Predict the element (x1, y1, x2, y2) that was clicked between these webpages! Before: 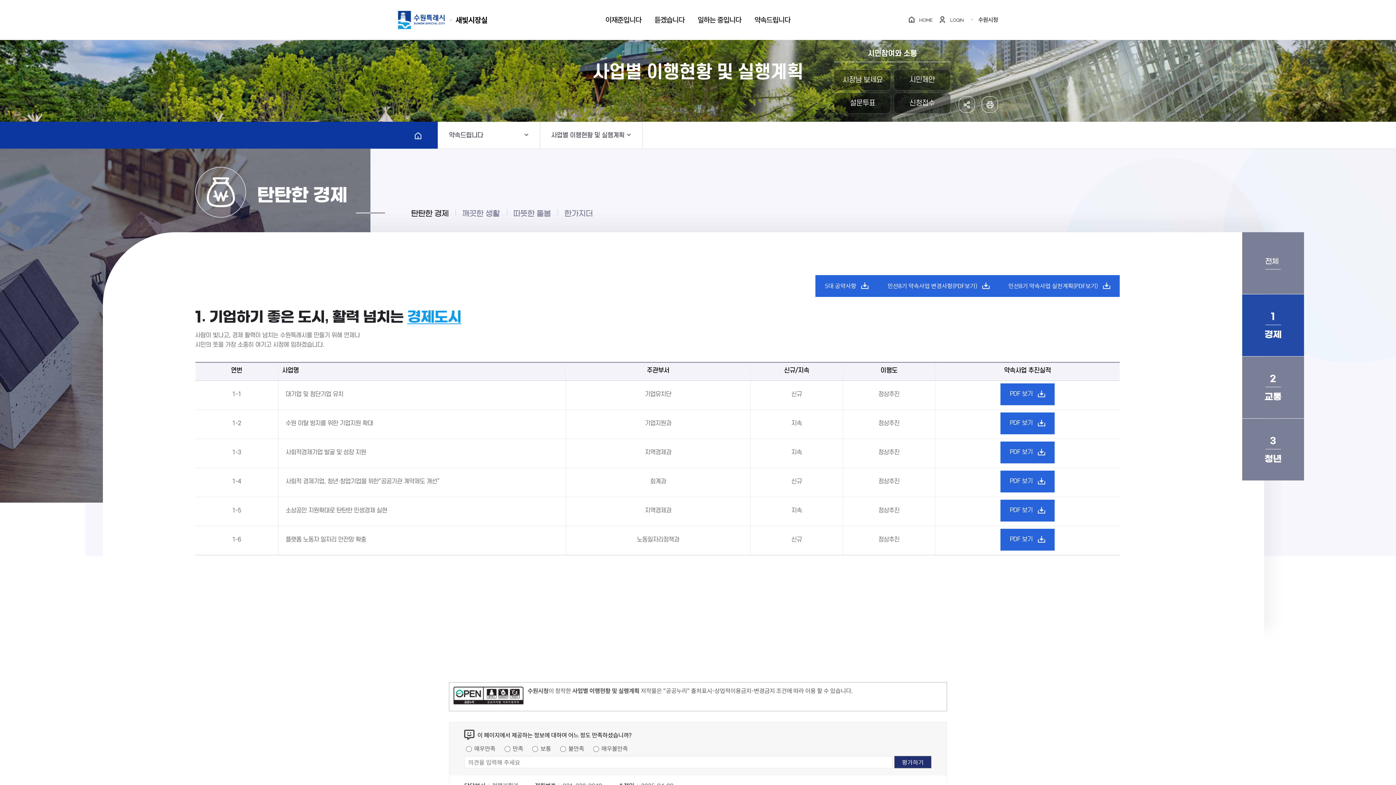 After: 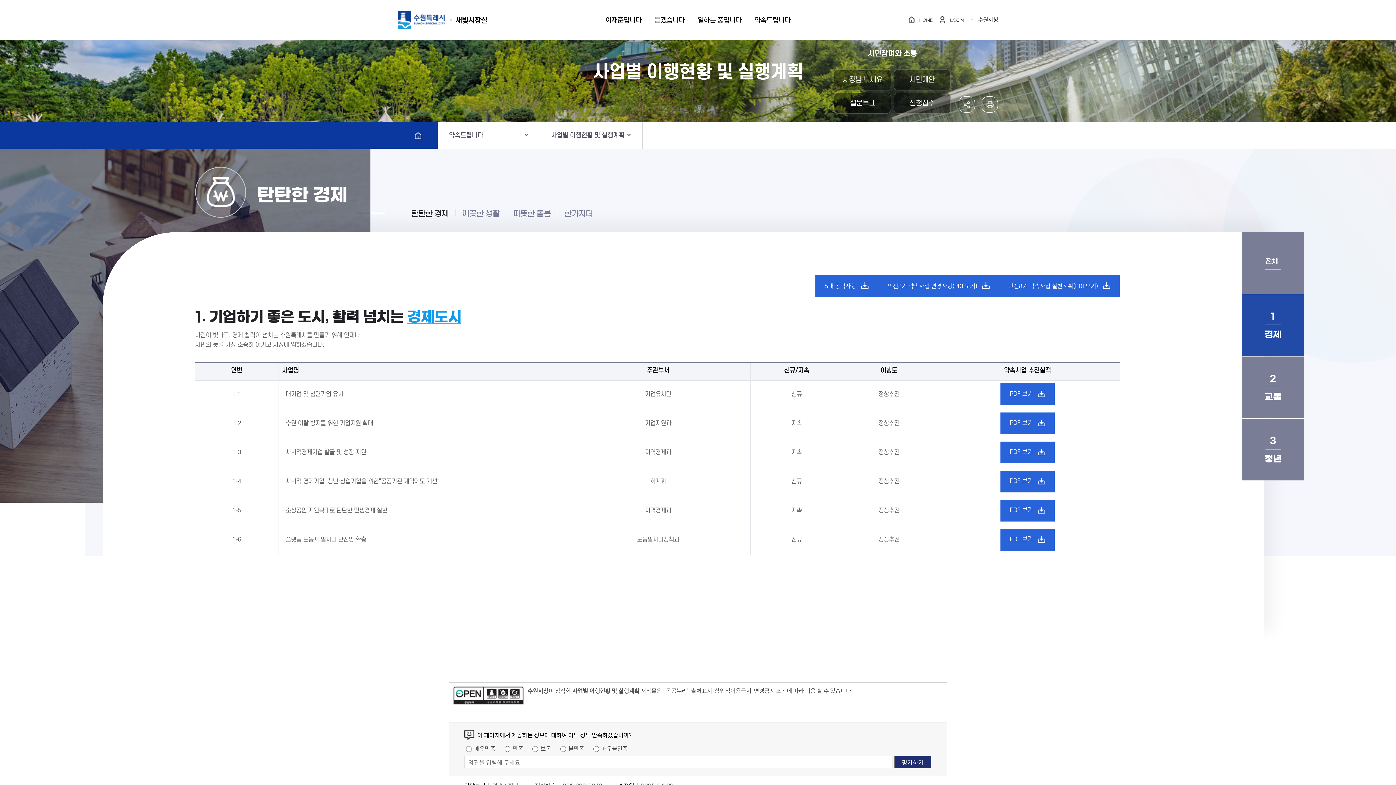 Action: bbox: (453, 686, 524, 707)